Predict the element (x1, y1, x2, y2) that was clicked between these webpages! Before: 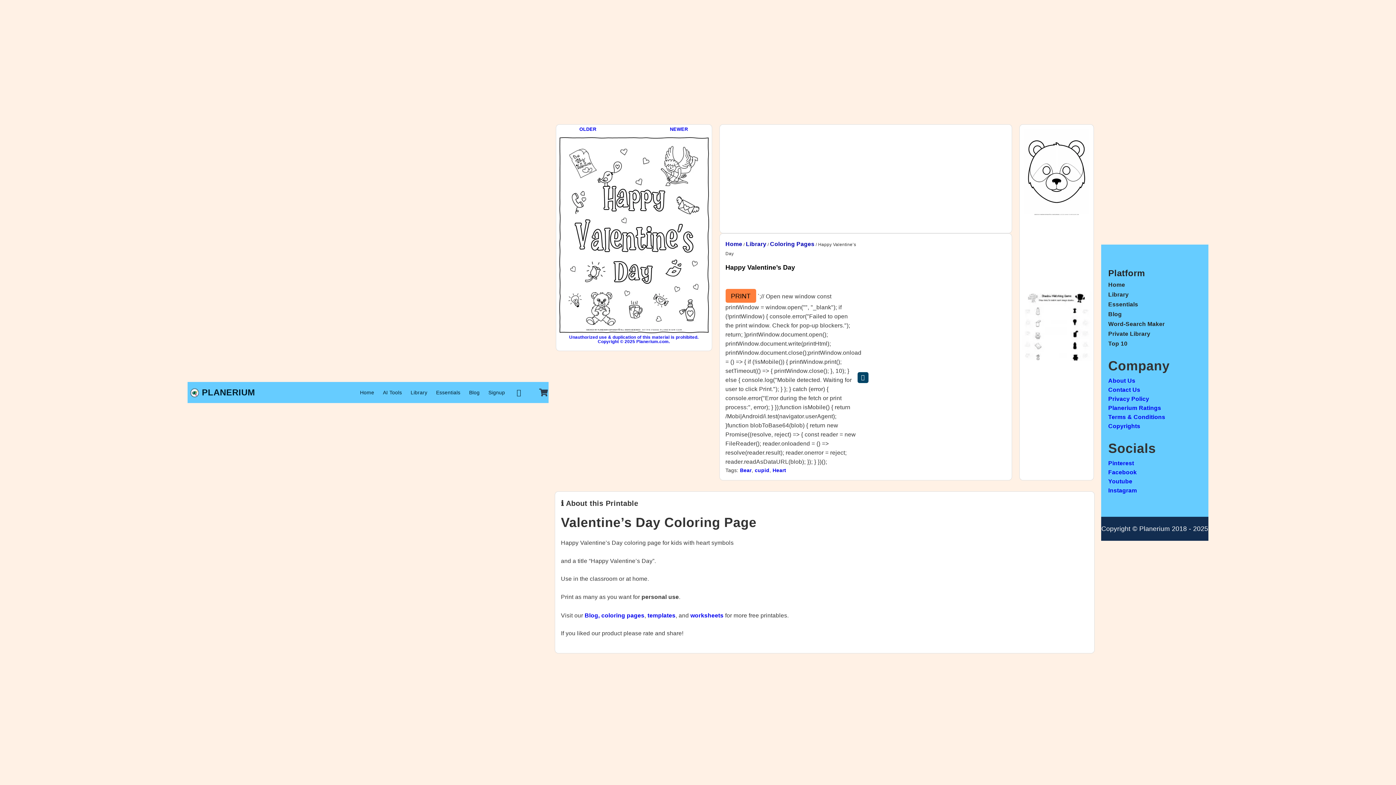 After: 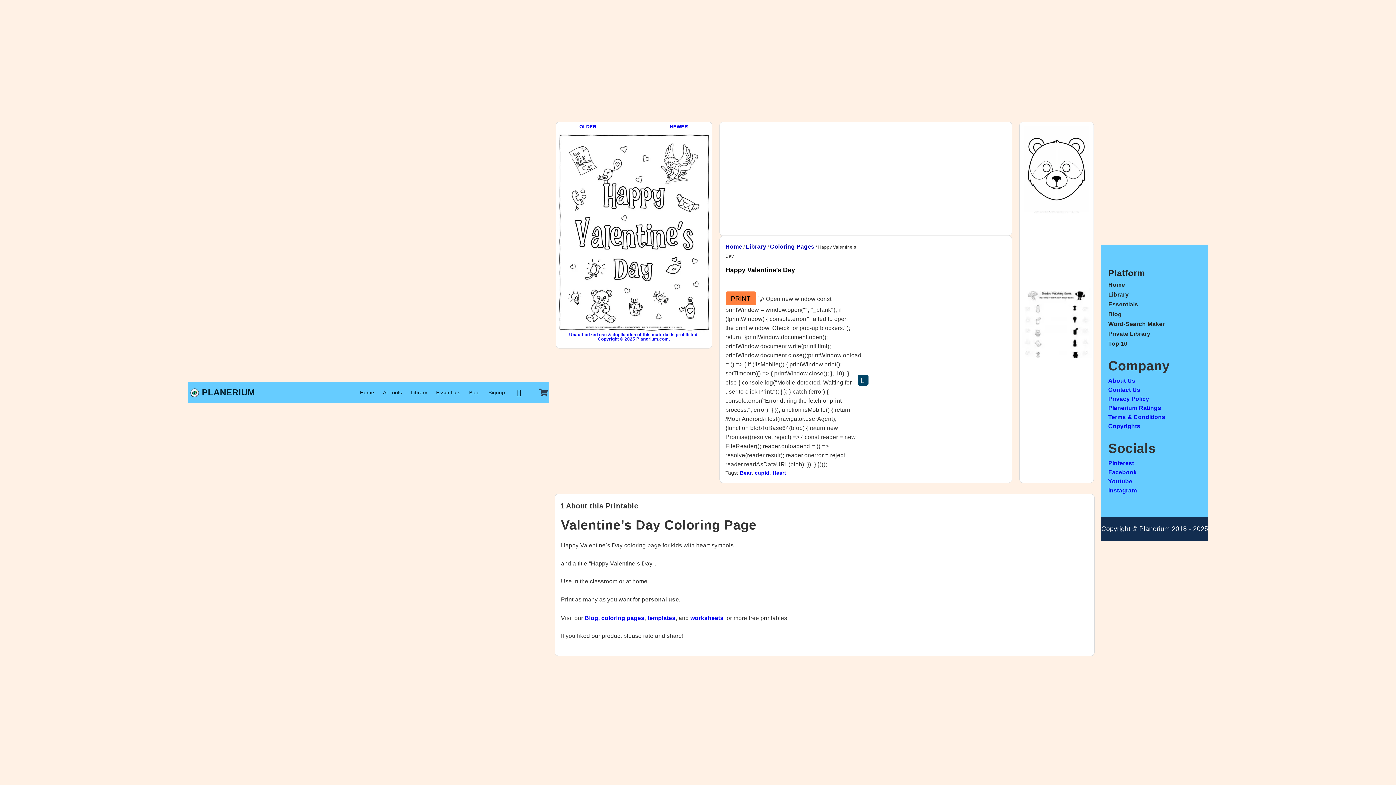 Action: label: Youtube bbox: (1108, 476, 1132, 486)